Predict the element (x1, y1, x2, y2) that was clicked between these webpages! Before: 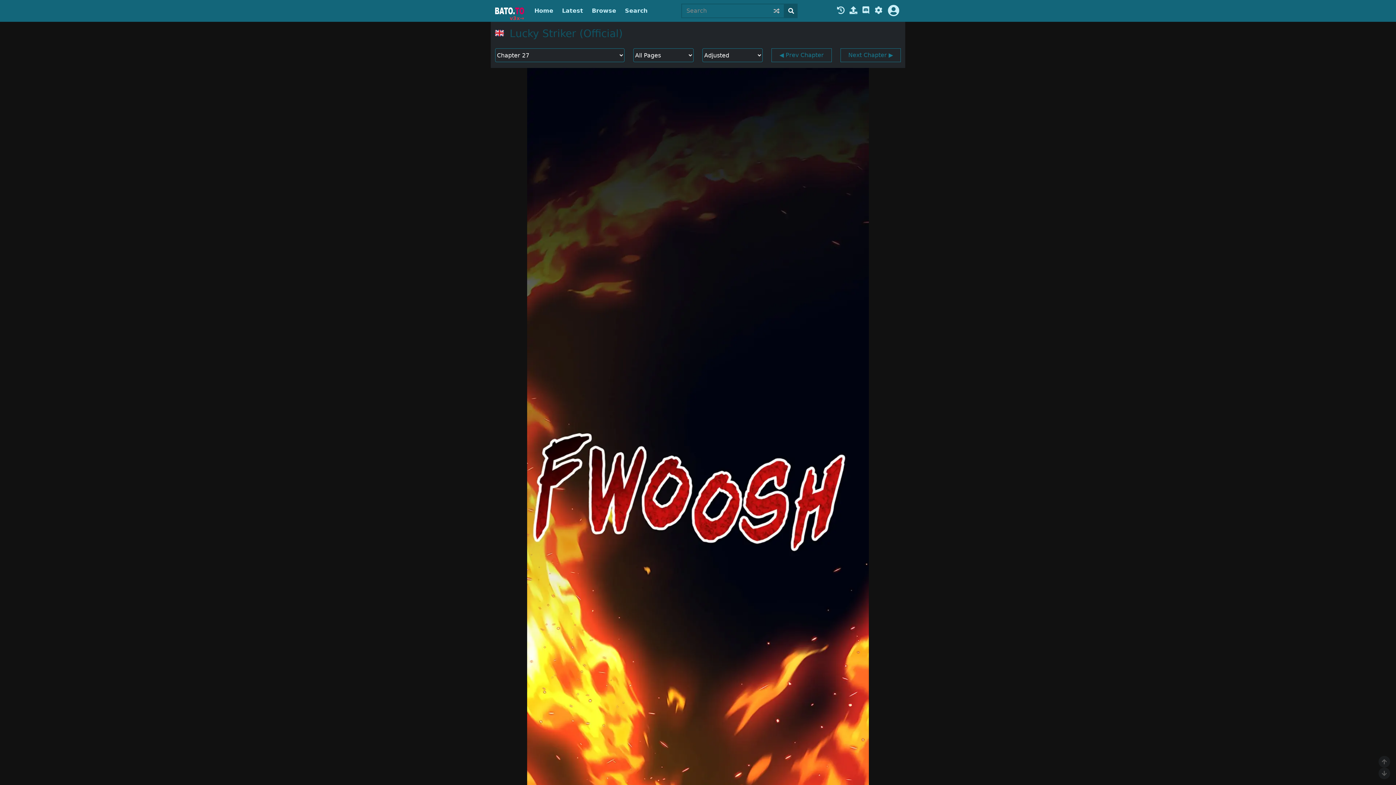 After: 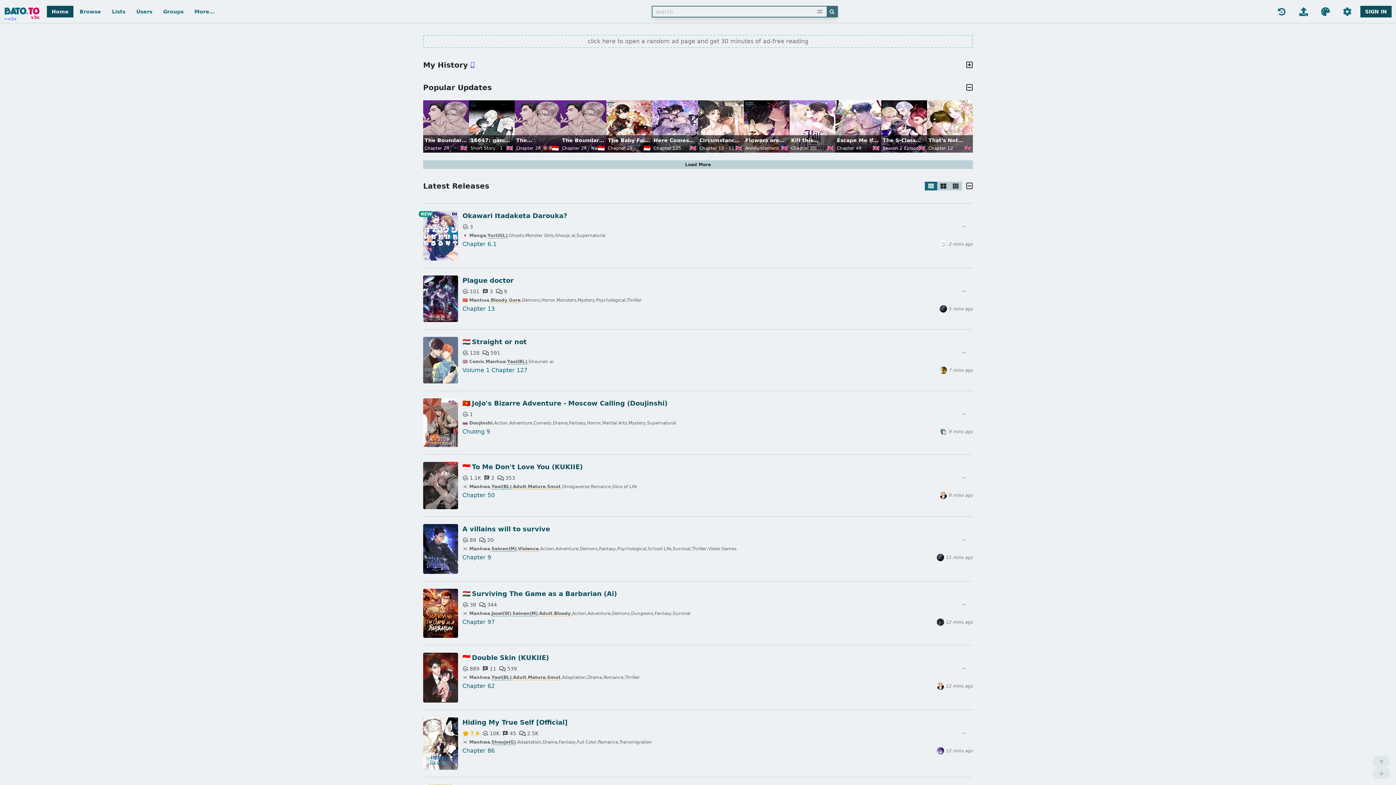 Action: label: v3x→ bbox: (509, 13, 524, 22)